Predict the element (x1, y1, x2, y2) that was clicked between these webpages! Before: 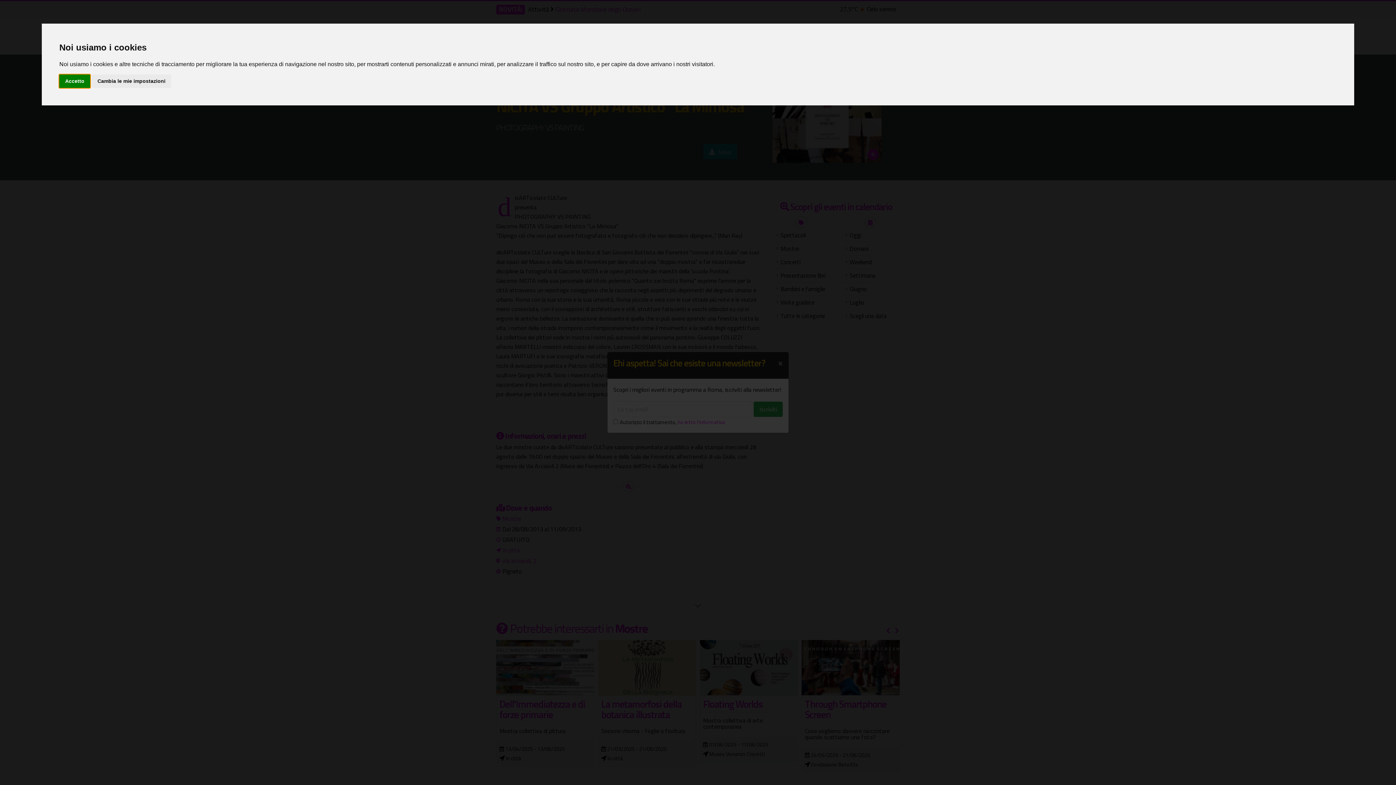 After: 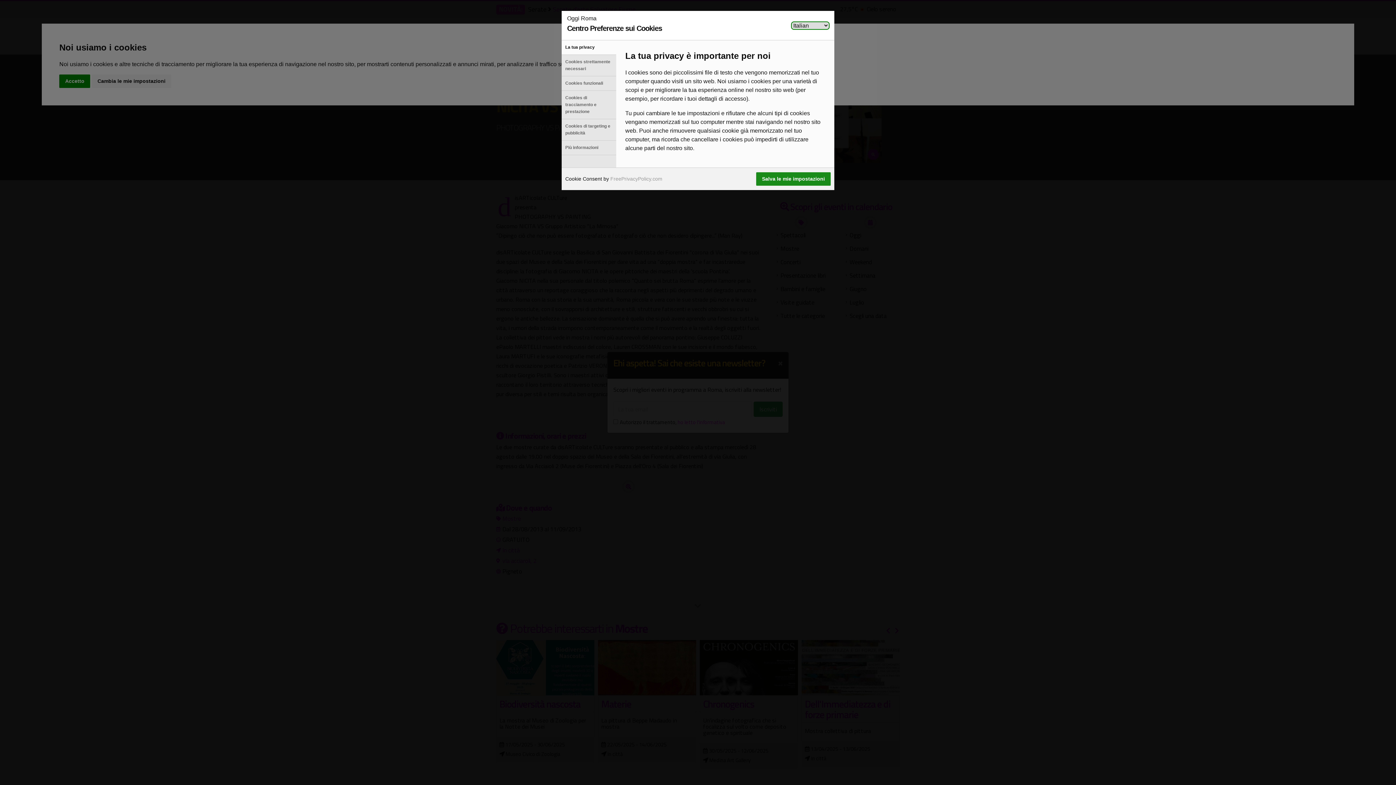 Action: label: Cambia le mie impostazioni bbox: (91, 74, 171, 87)